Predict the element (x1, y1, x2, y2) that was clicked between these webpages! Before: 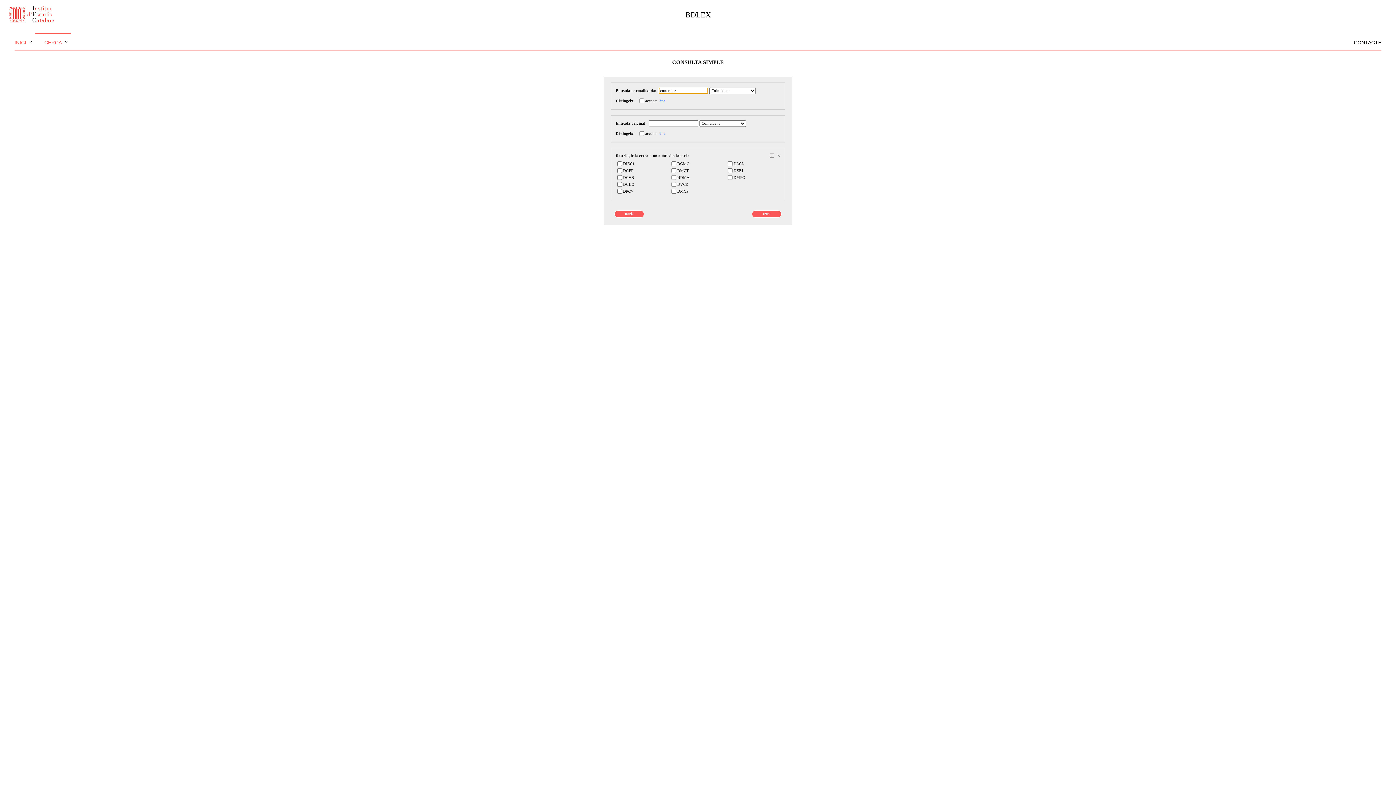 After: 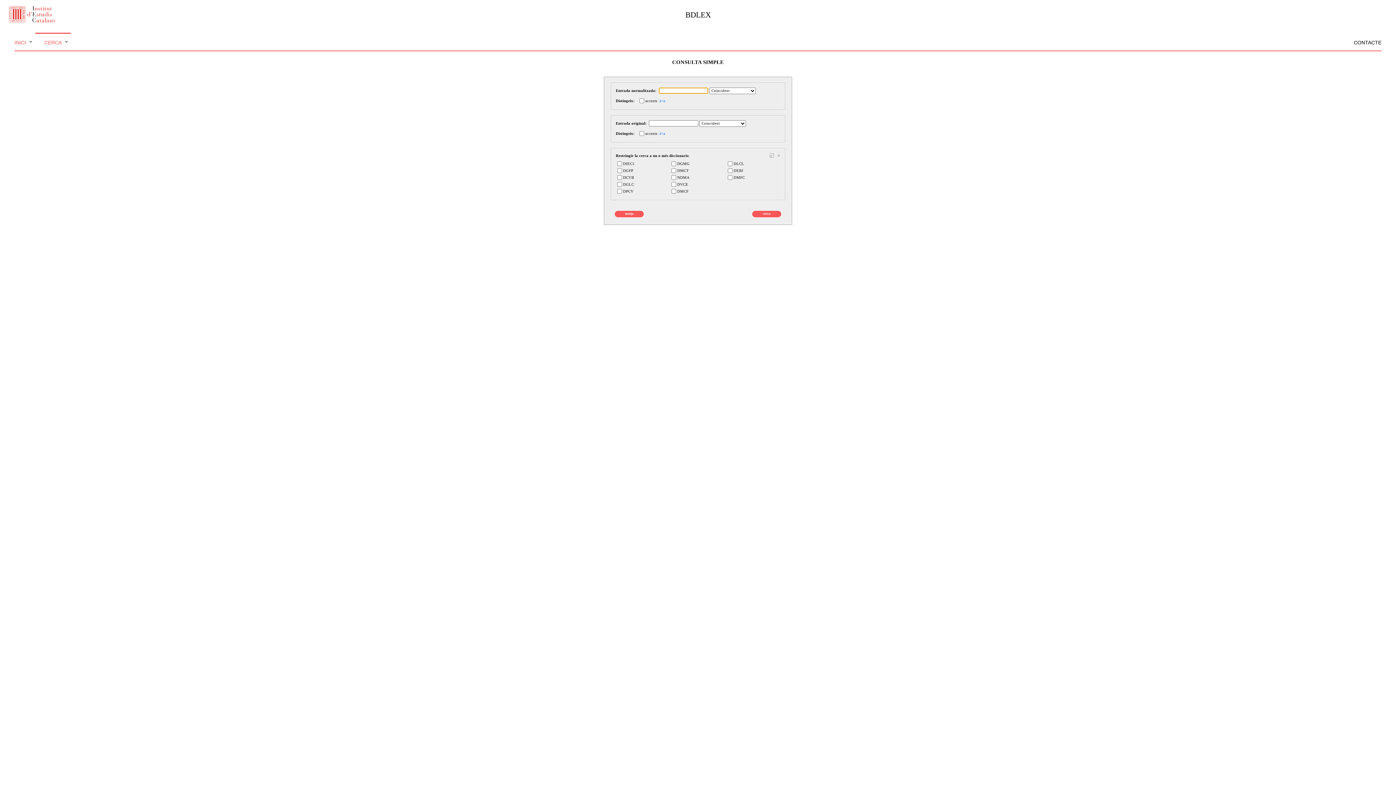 Action: label: neteja bbox: (614, 211, 644, 216)